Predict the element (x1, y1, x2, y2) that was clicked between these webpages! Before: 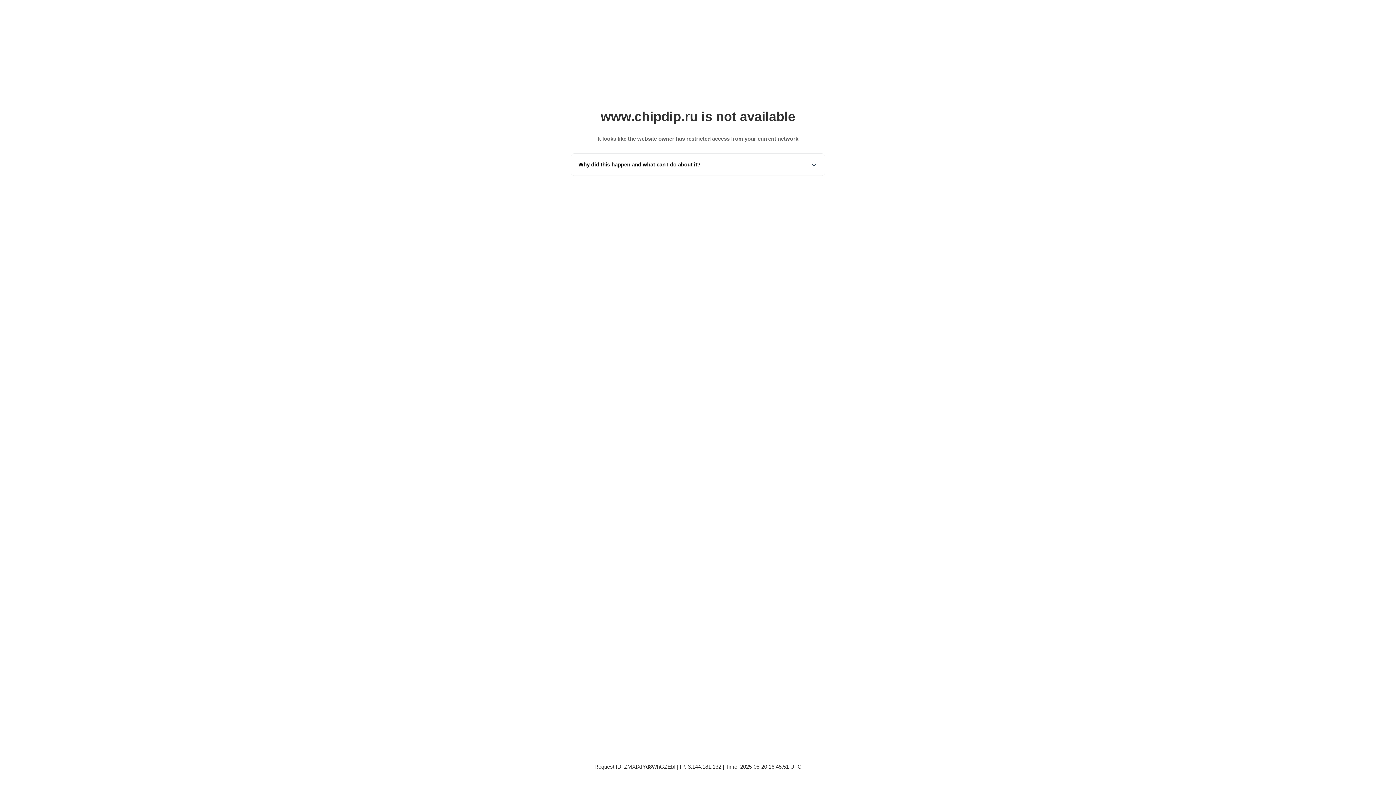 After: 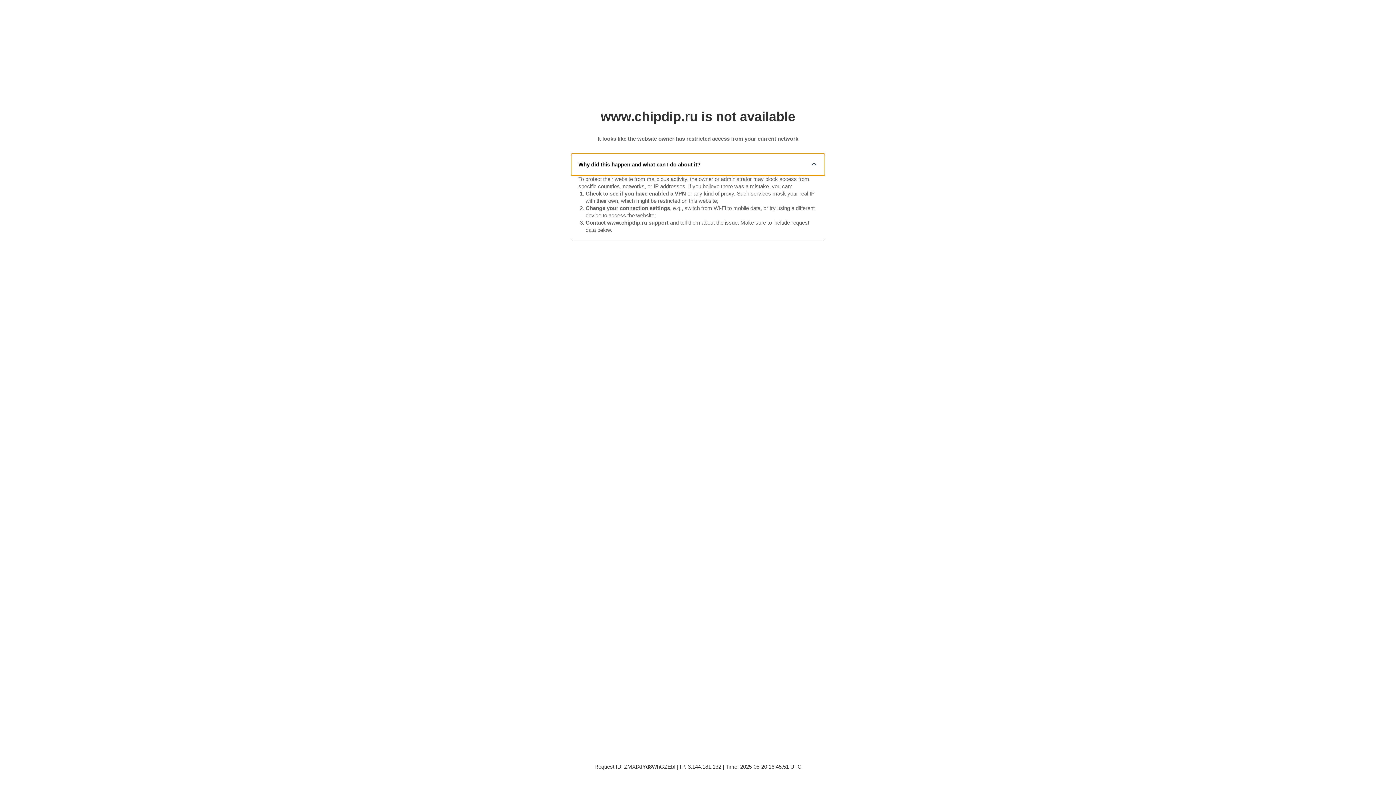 Action: bbox: (571, 153, 825, 175) label: Why did this happen and what can I do about it?